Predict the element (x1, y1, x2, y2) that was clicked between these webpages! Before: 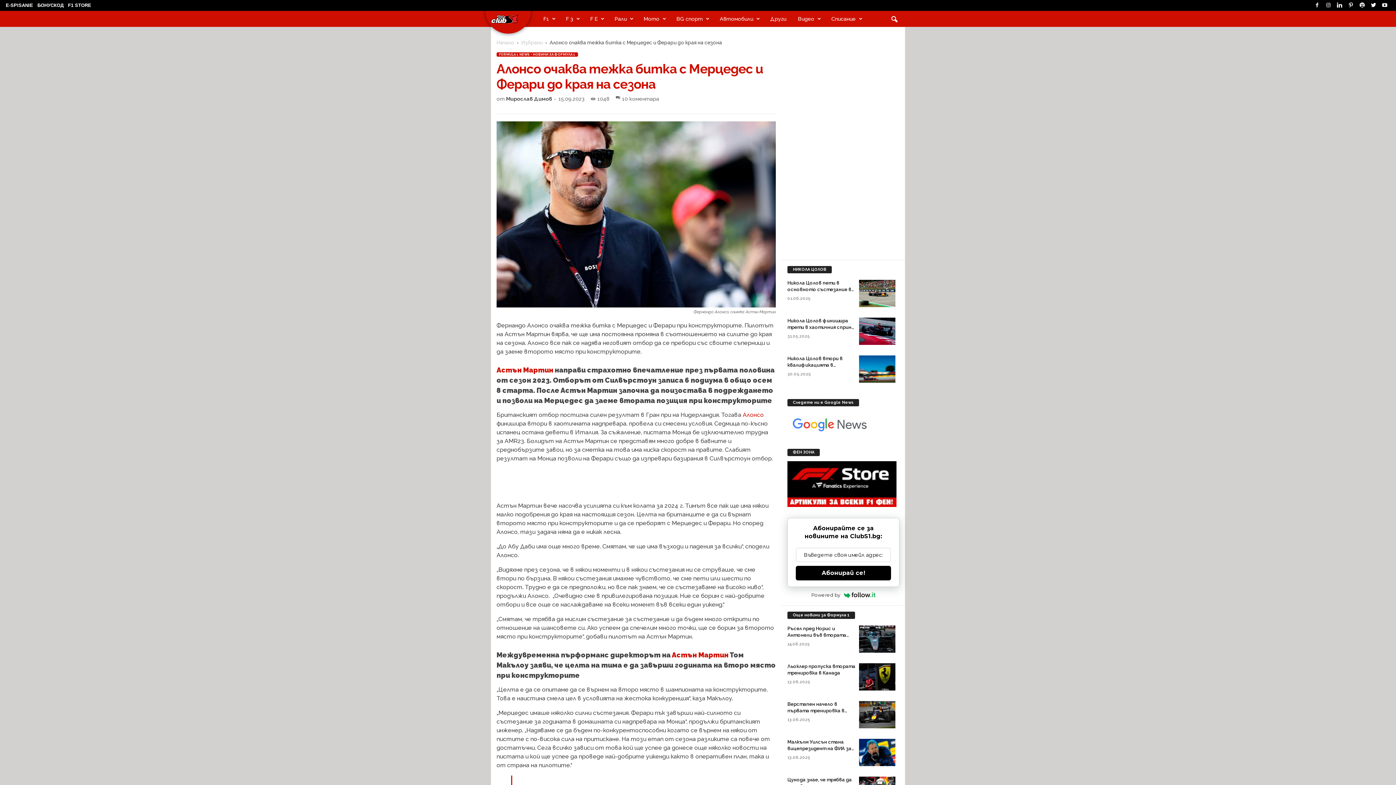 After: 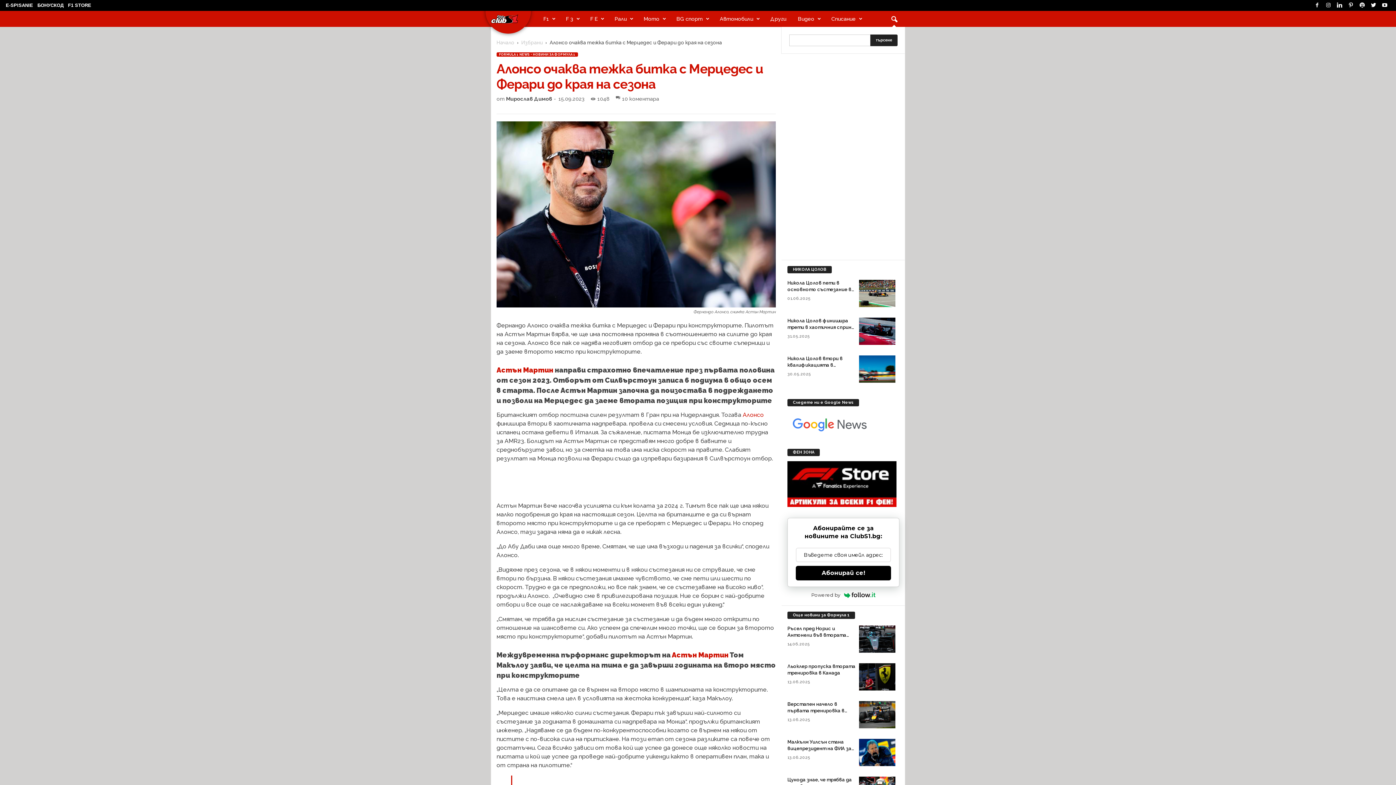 Action: bbox: (886, 10, 902, 26)